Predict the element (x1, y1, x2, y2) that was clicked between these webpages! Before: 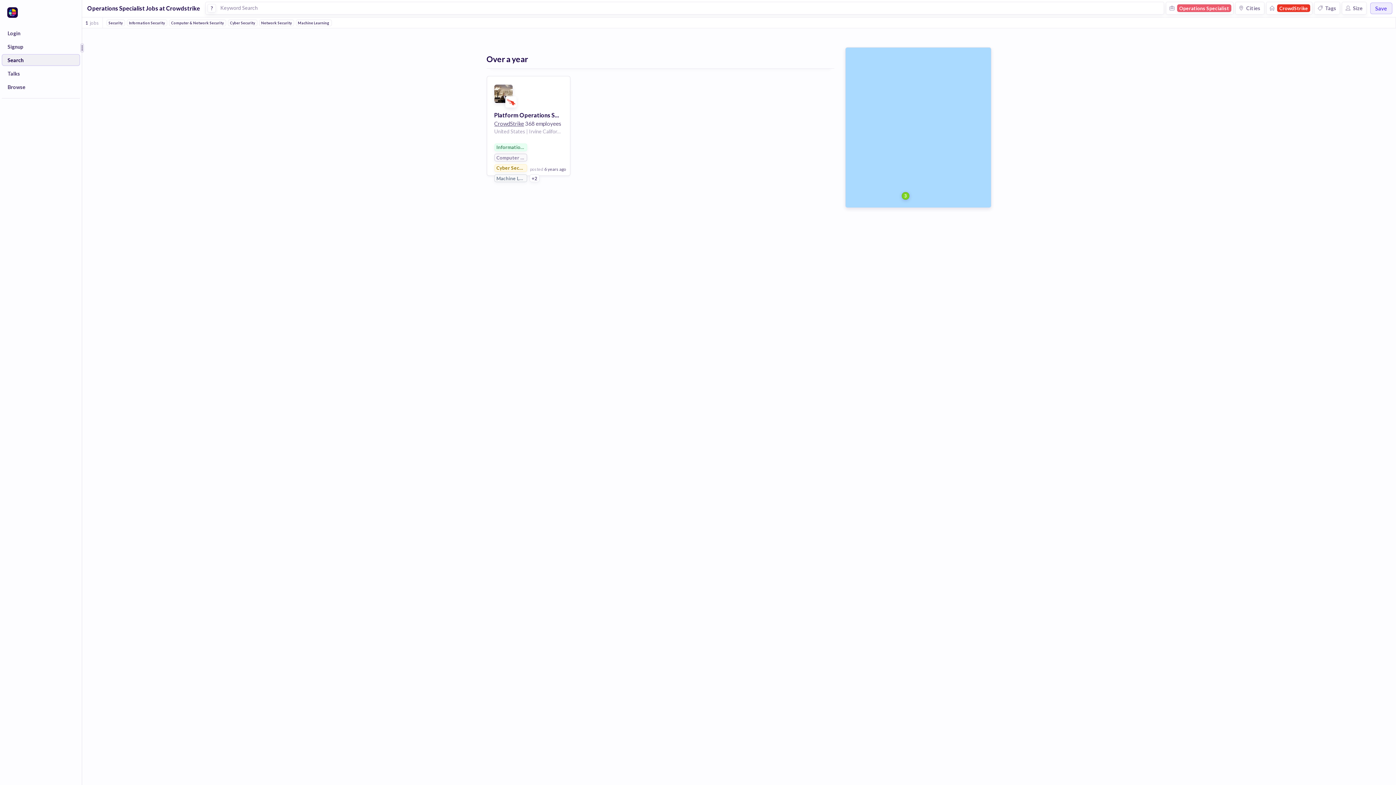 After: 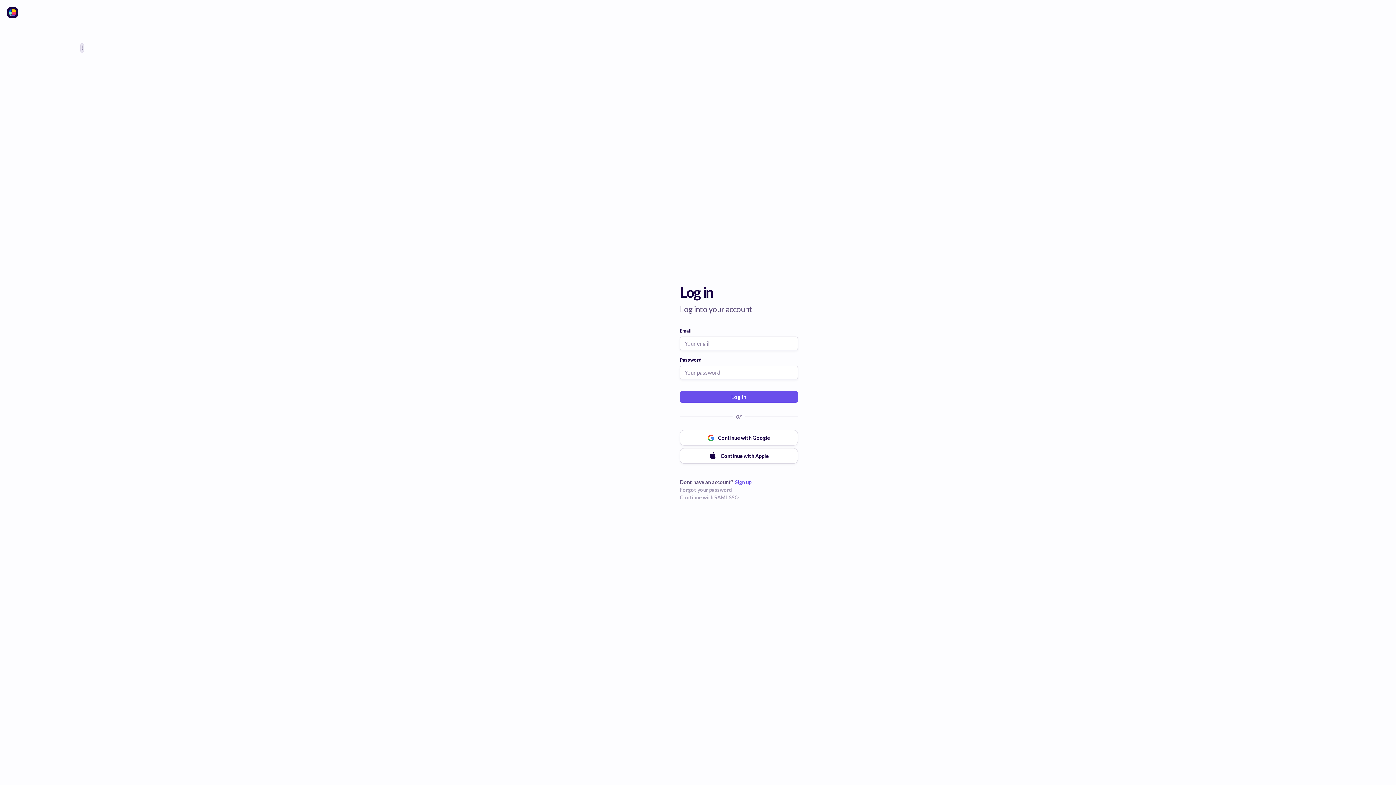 Action: label: Login bbox: (1, 27, 80, 38)